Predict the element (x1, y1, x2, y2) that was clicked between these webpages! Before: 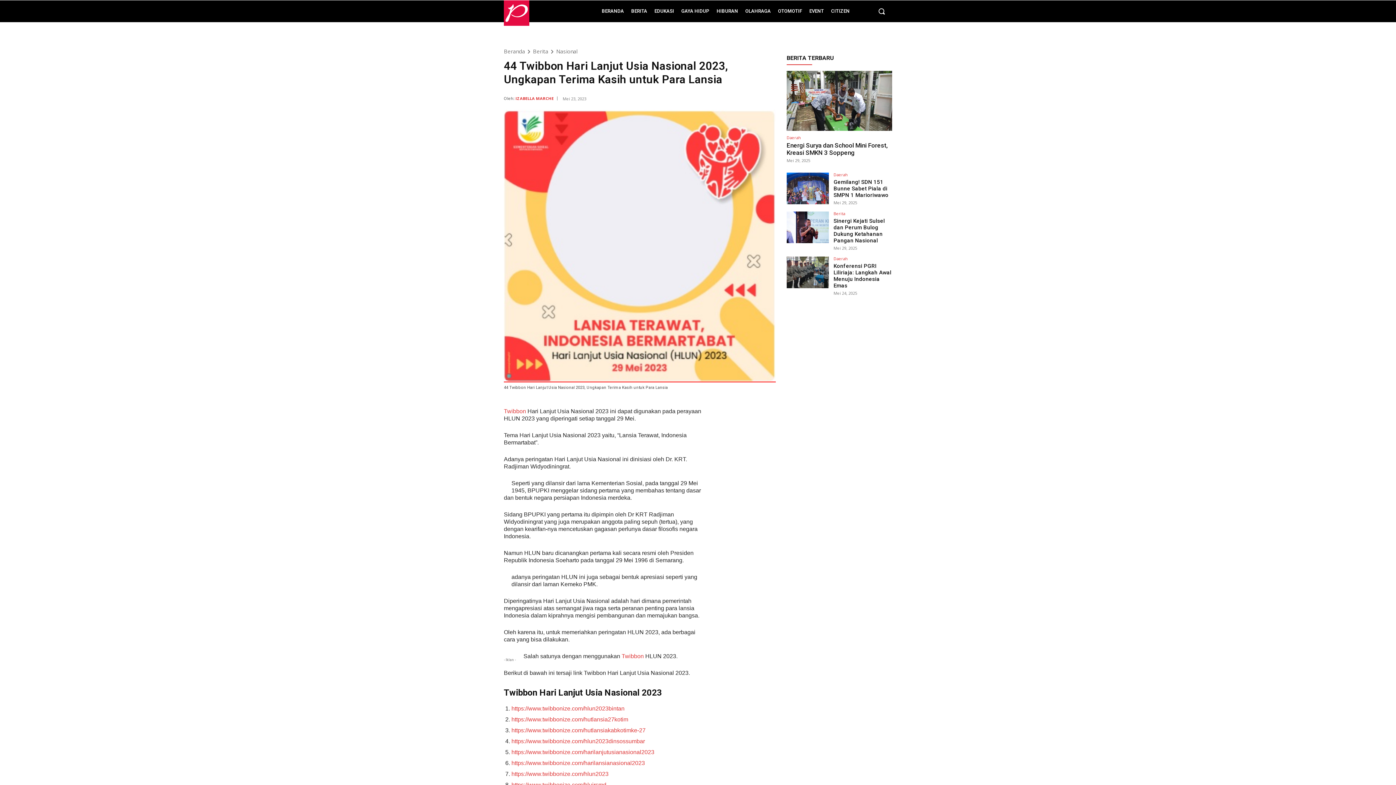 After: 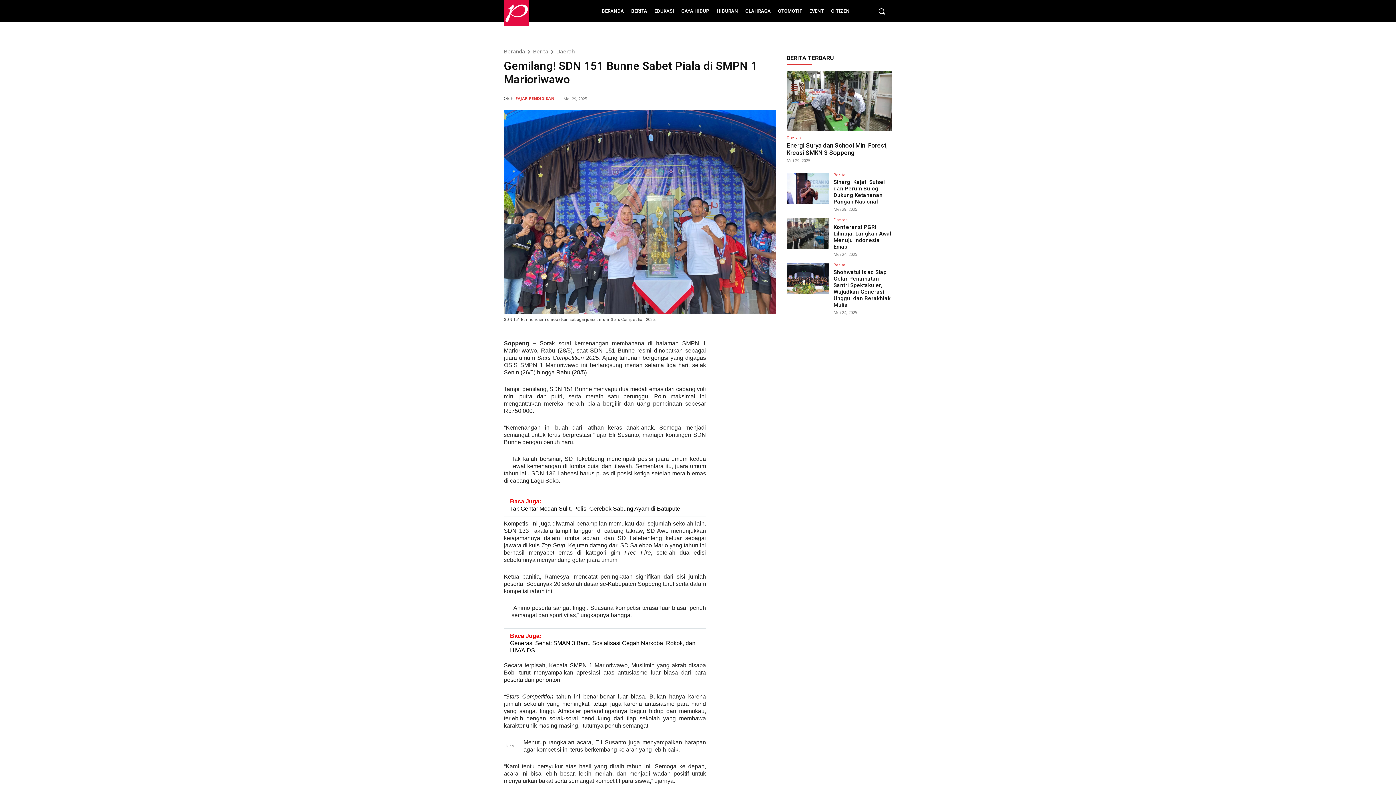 Action: bbox: (786, 172, 829, 204)